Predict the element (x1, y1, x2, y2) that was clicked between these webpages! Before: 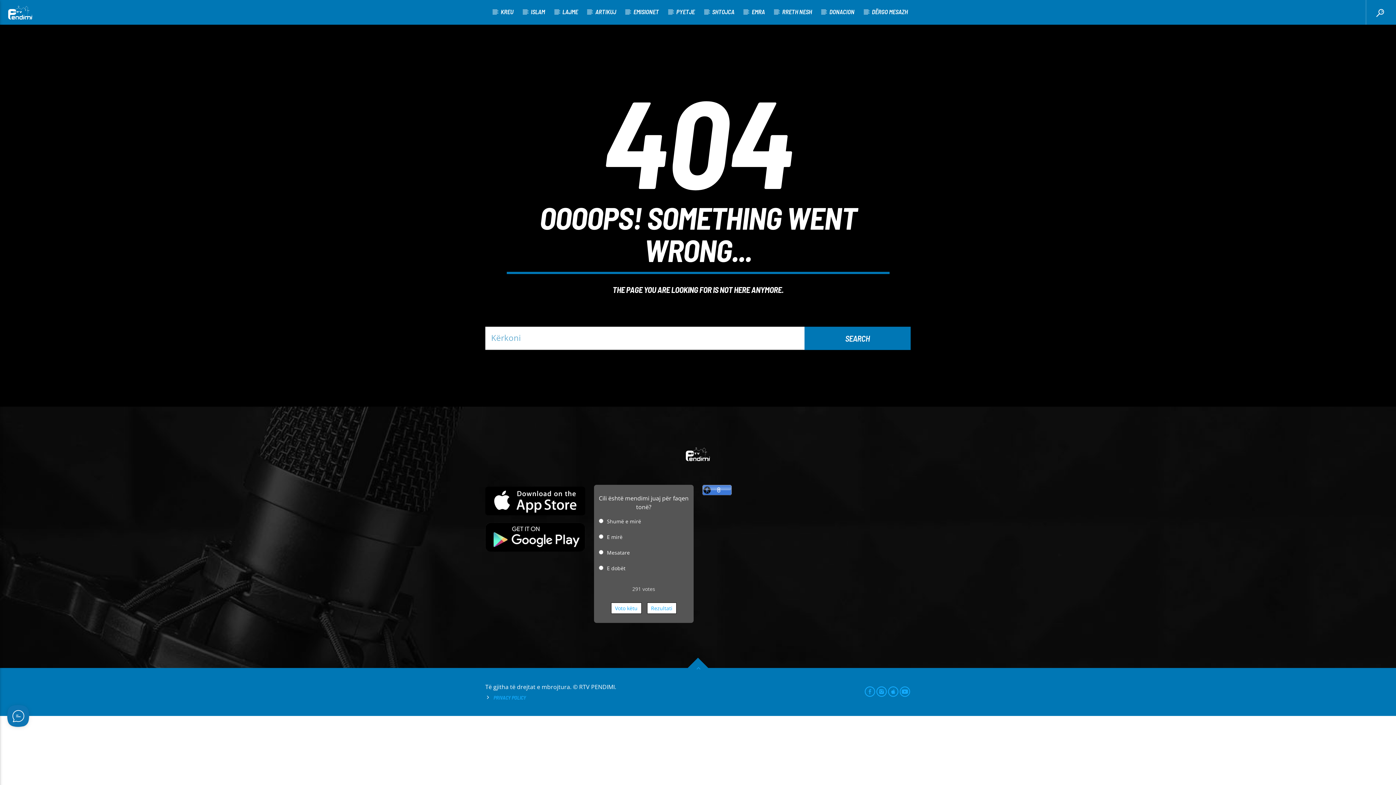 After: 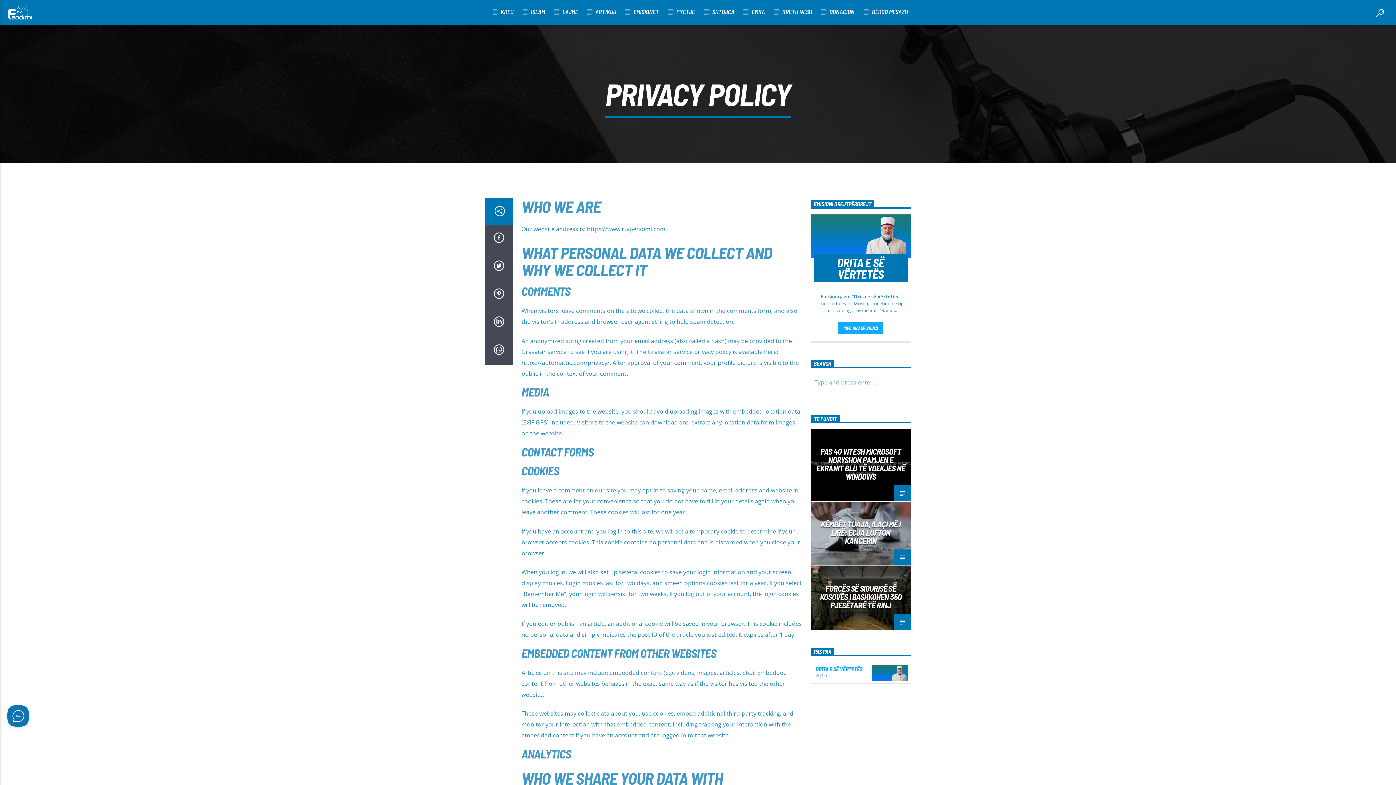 Action: bbox: (493, 694, 526, 700) label: PRIVACY POLICY